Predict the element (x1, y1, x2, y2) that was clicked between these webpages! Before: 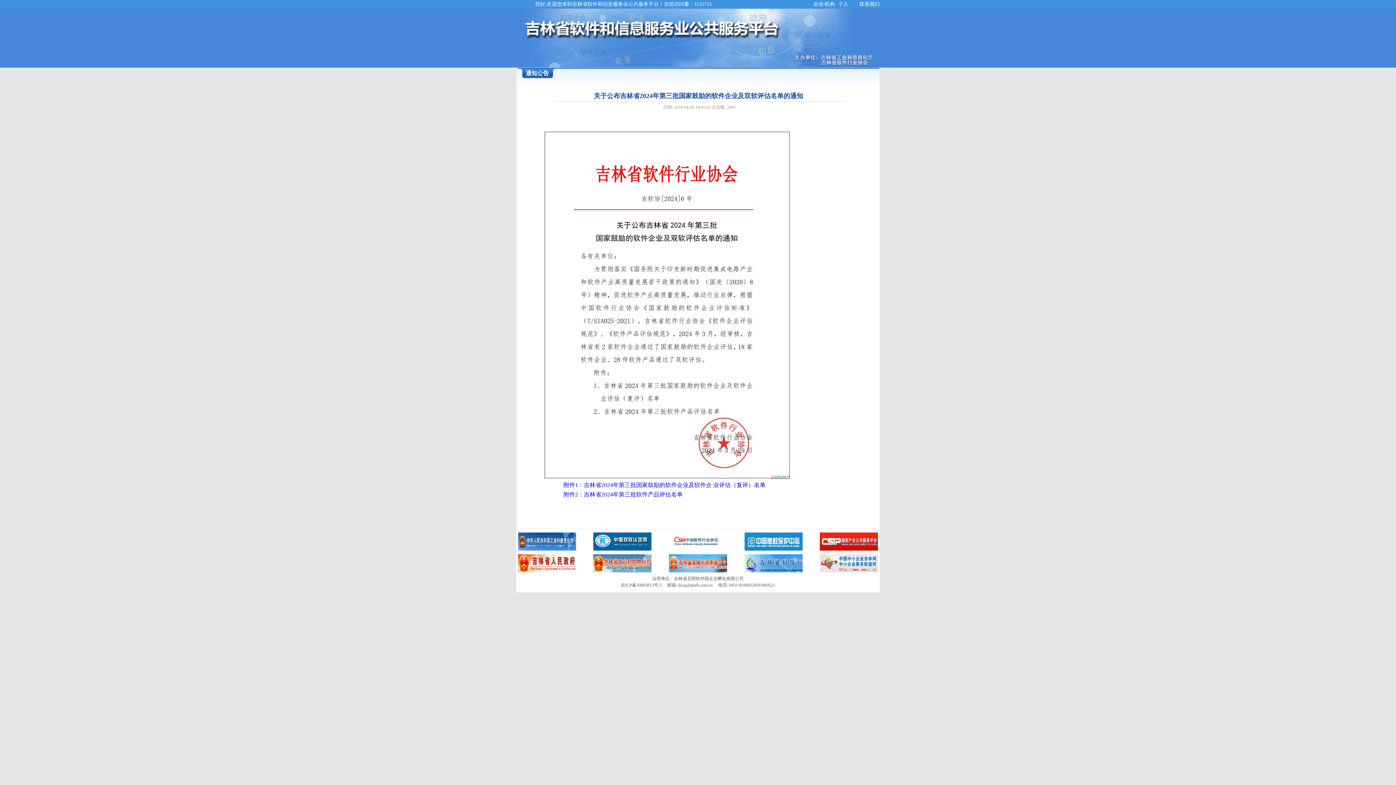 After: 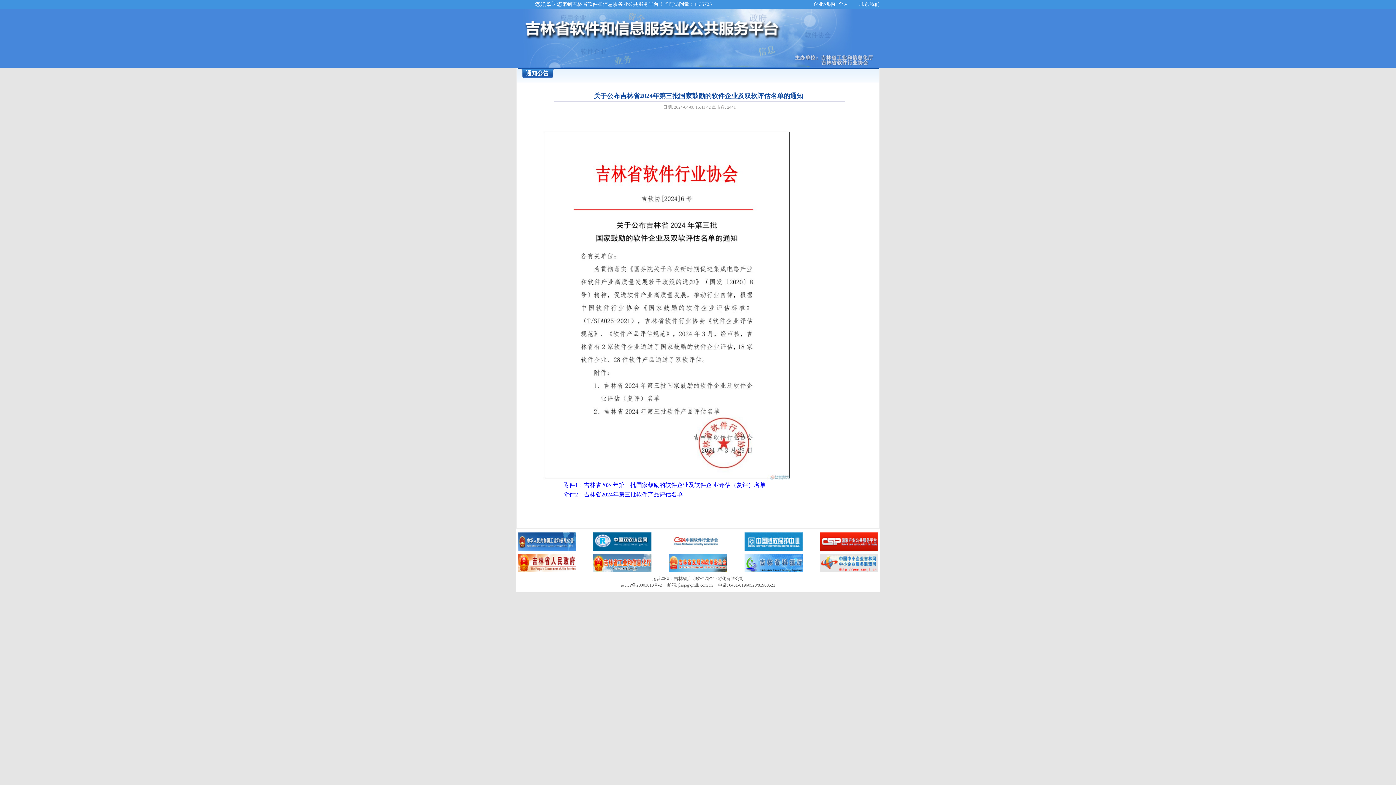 Action: bbox: (620, 582, 662, 588) label: 吉ICP备20003813号-2